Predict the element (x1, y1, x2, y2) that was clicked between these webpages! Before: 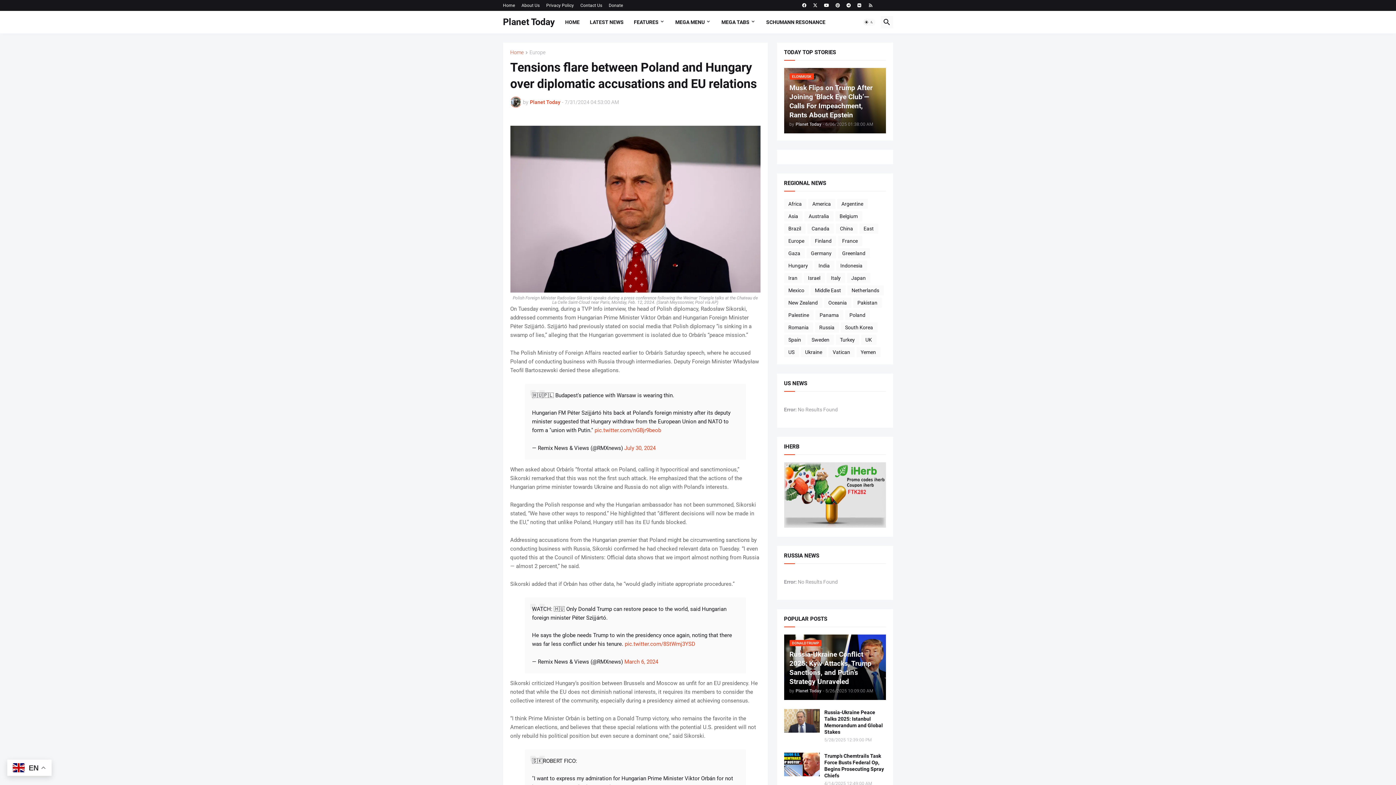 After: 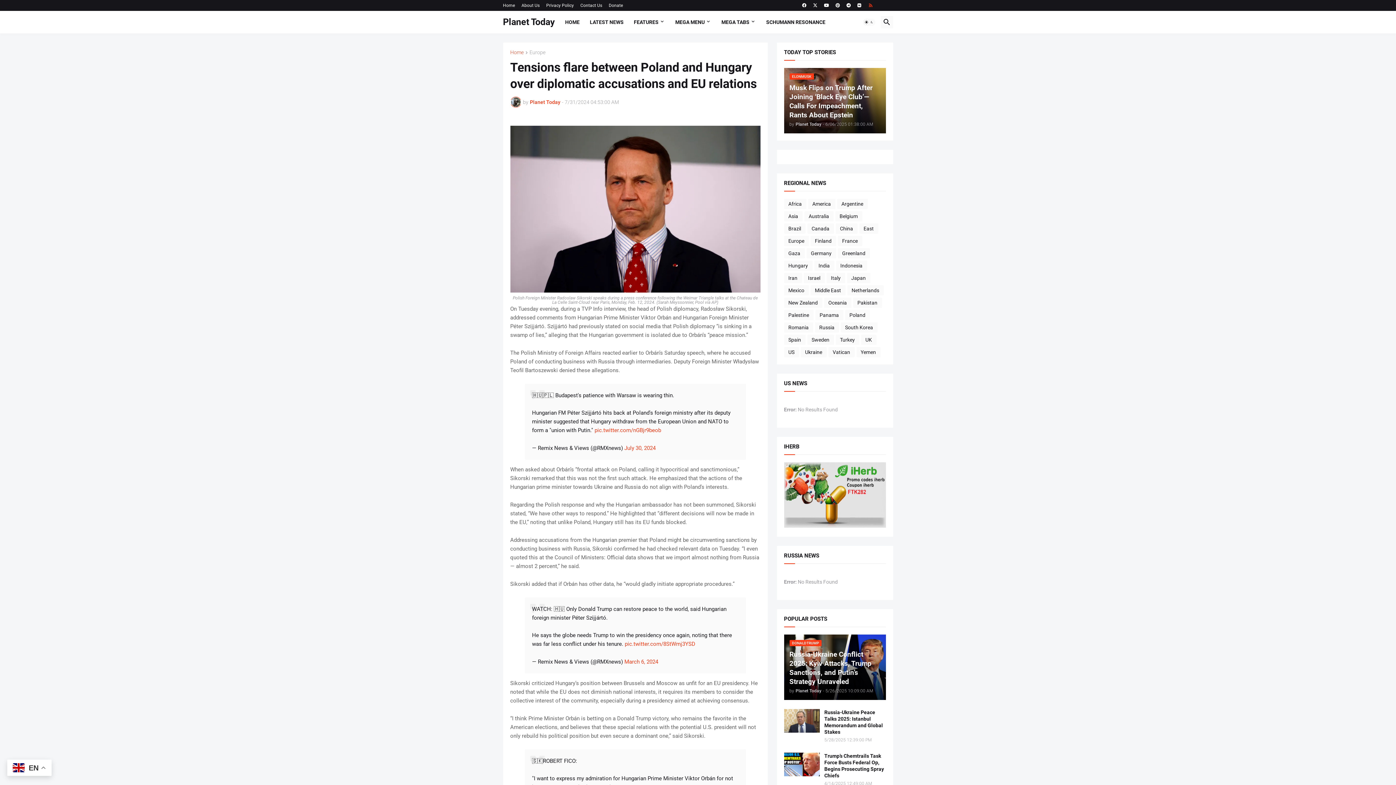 Action: bbox: (868, 0, 873, 10)